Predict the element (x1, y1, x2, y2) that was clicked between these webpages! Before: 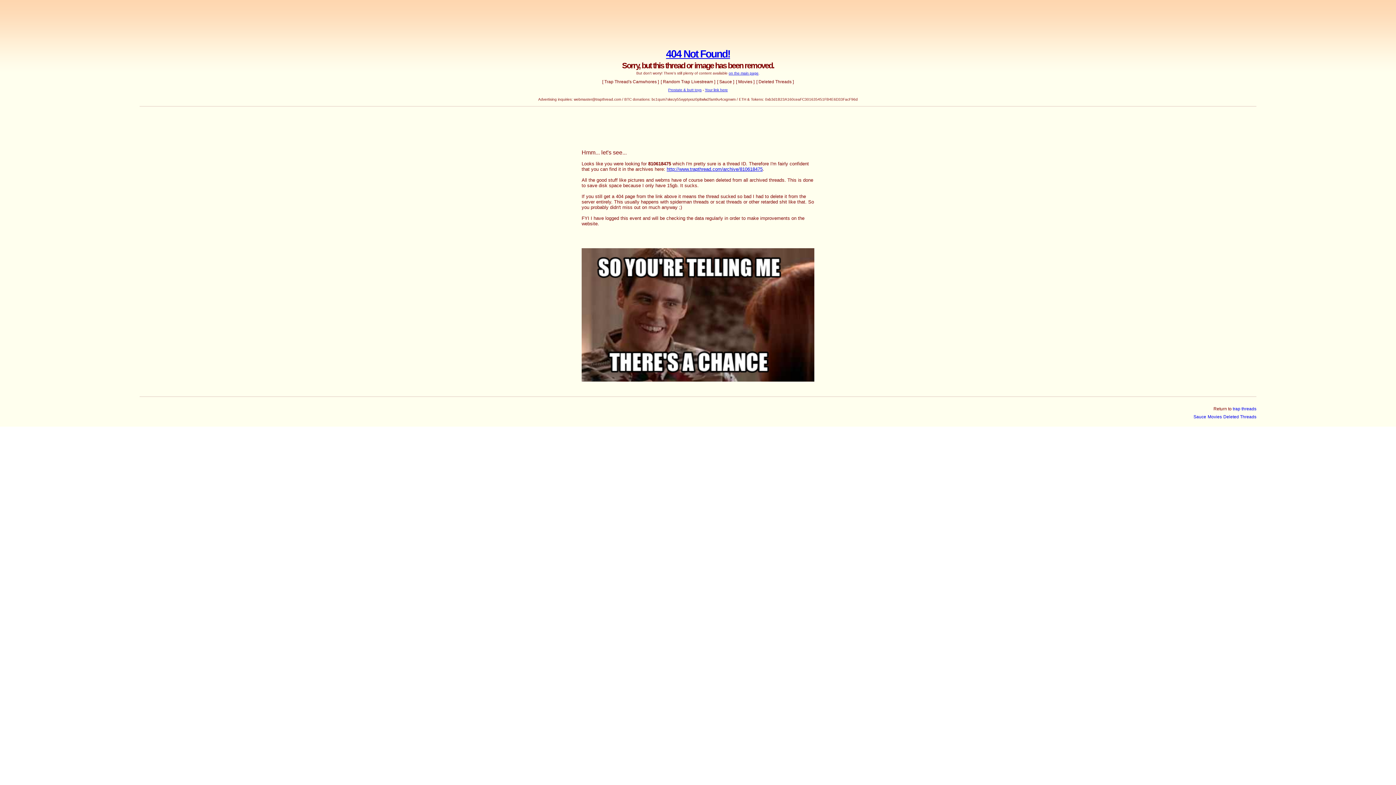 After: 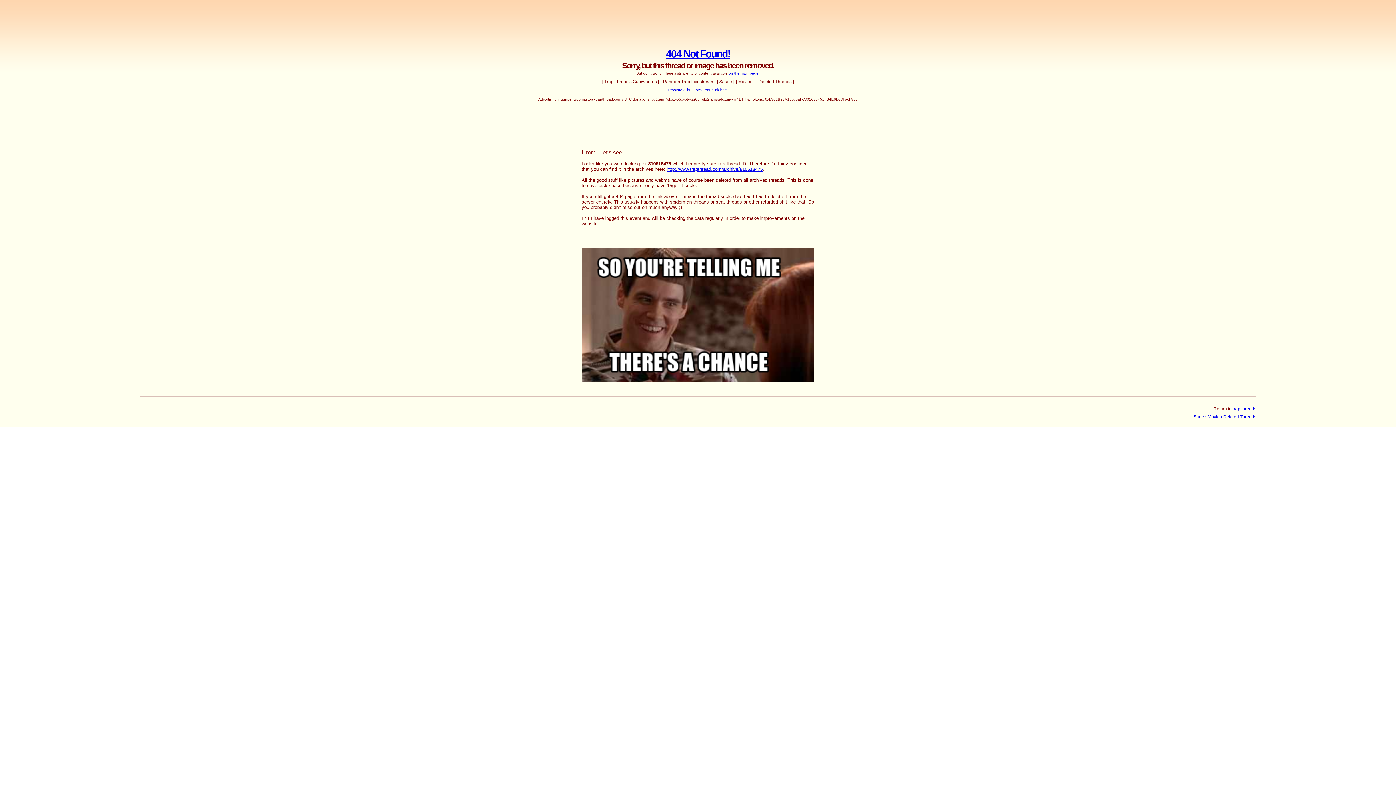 Action: label: [ Trap Thread's Camwhores ] bbox: (602, 79, 659, 84)